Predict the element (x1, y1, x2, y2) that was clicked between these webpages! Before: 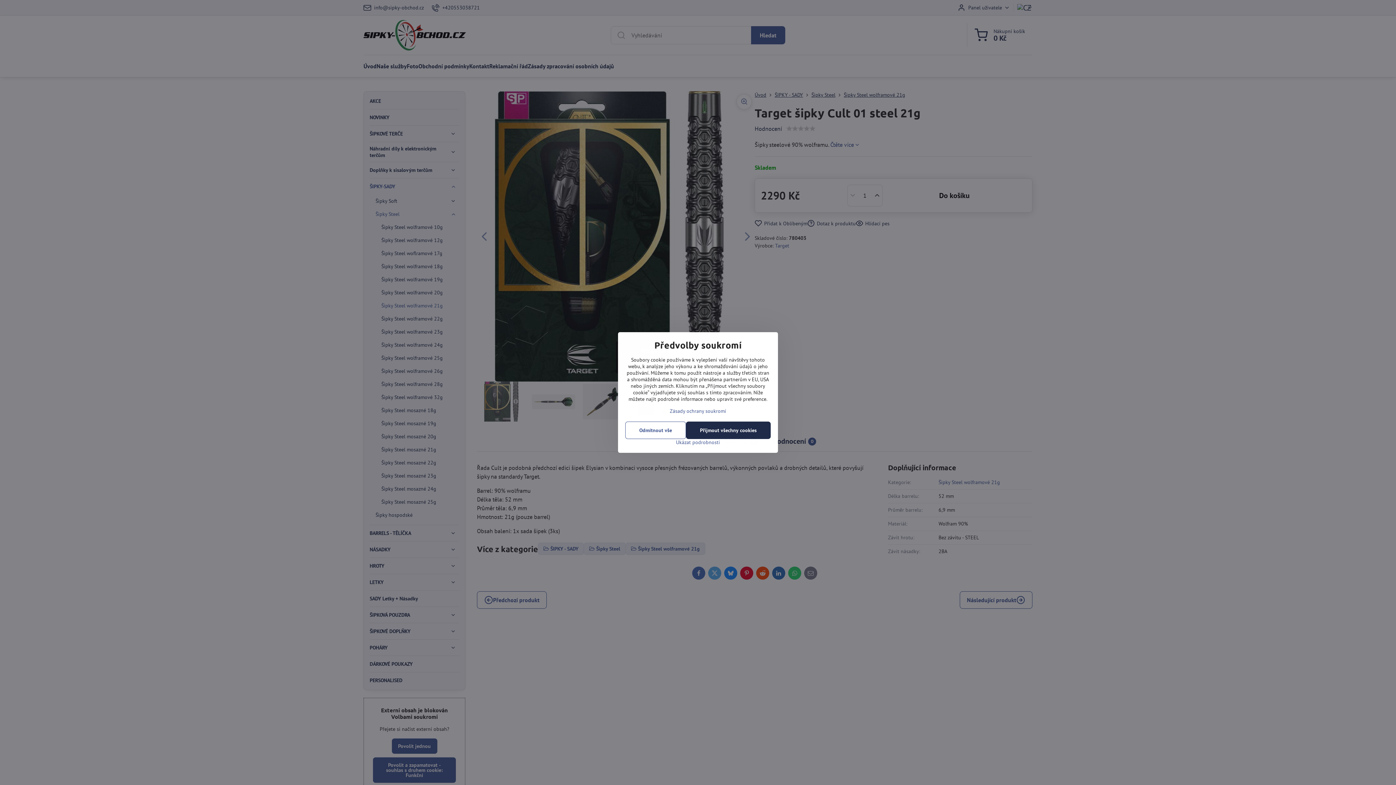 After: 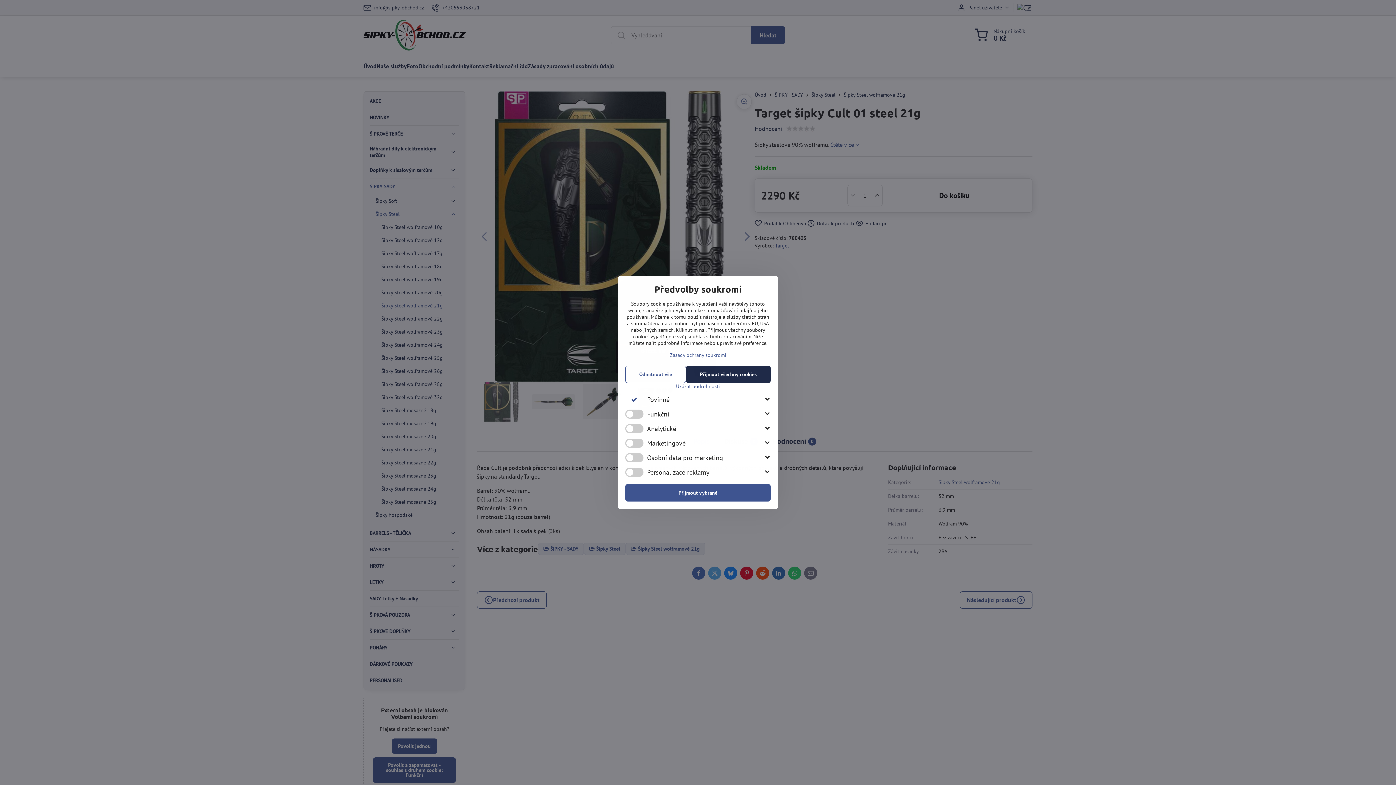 Action: label: Ukázat podrobnosti bbox: (625, 439, 770, 445)